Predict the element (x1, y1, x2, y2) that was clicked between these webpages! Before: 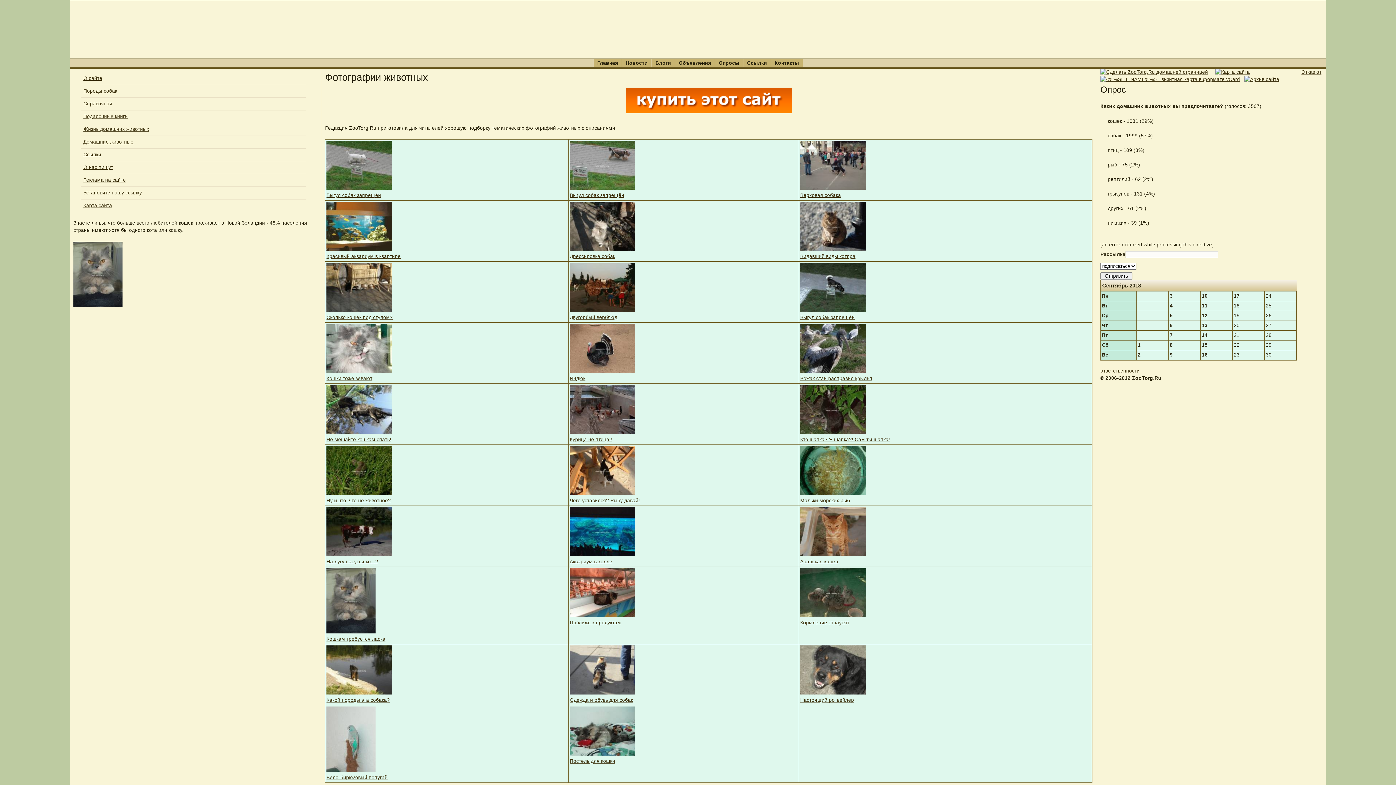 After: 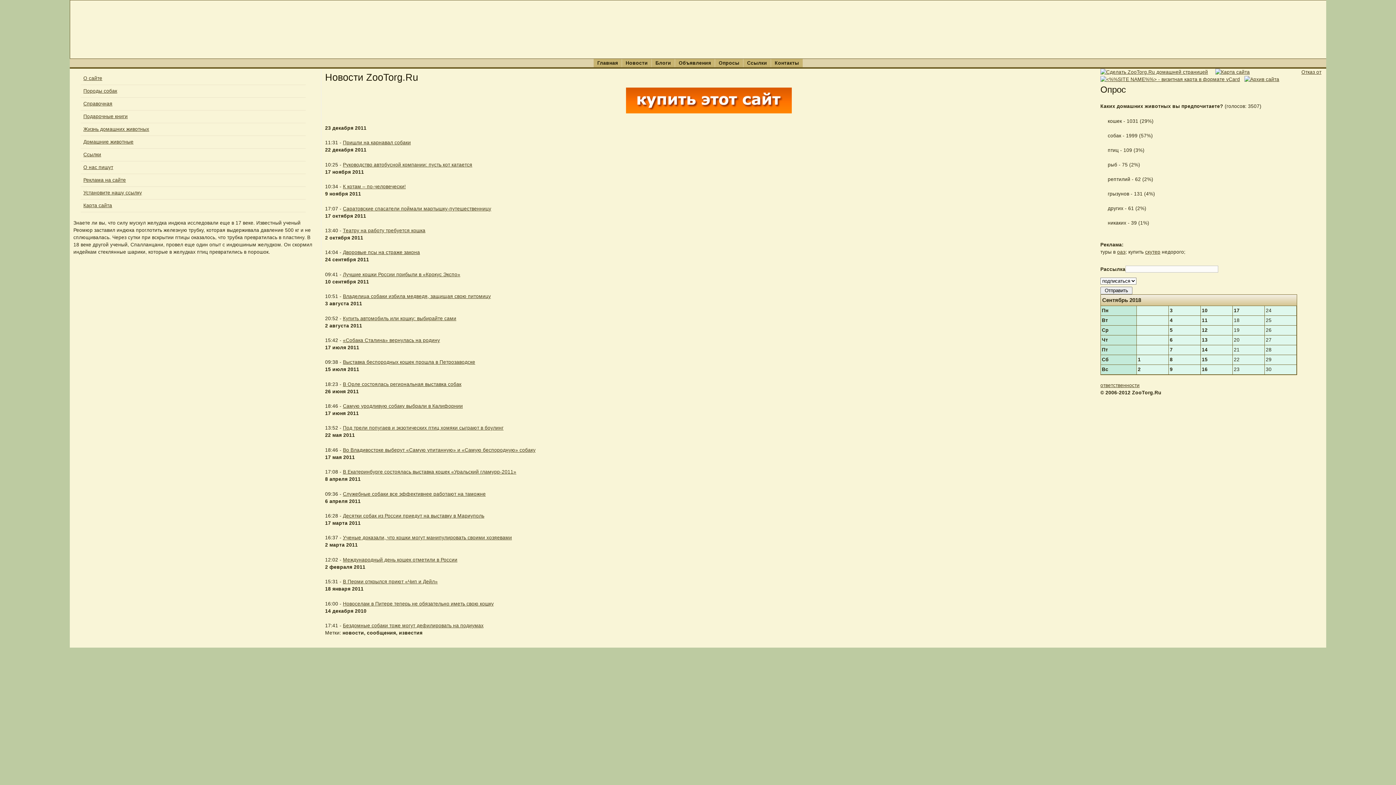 Action: bbox: (622, 58, 651, 67) label: Новости